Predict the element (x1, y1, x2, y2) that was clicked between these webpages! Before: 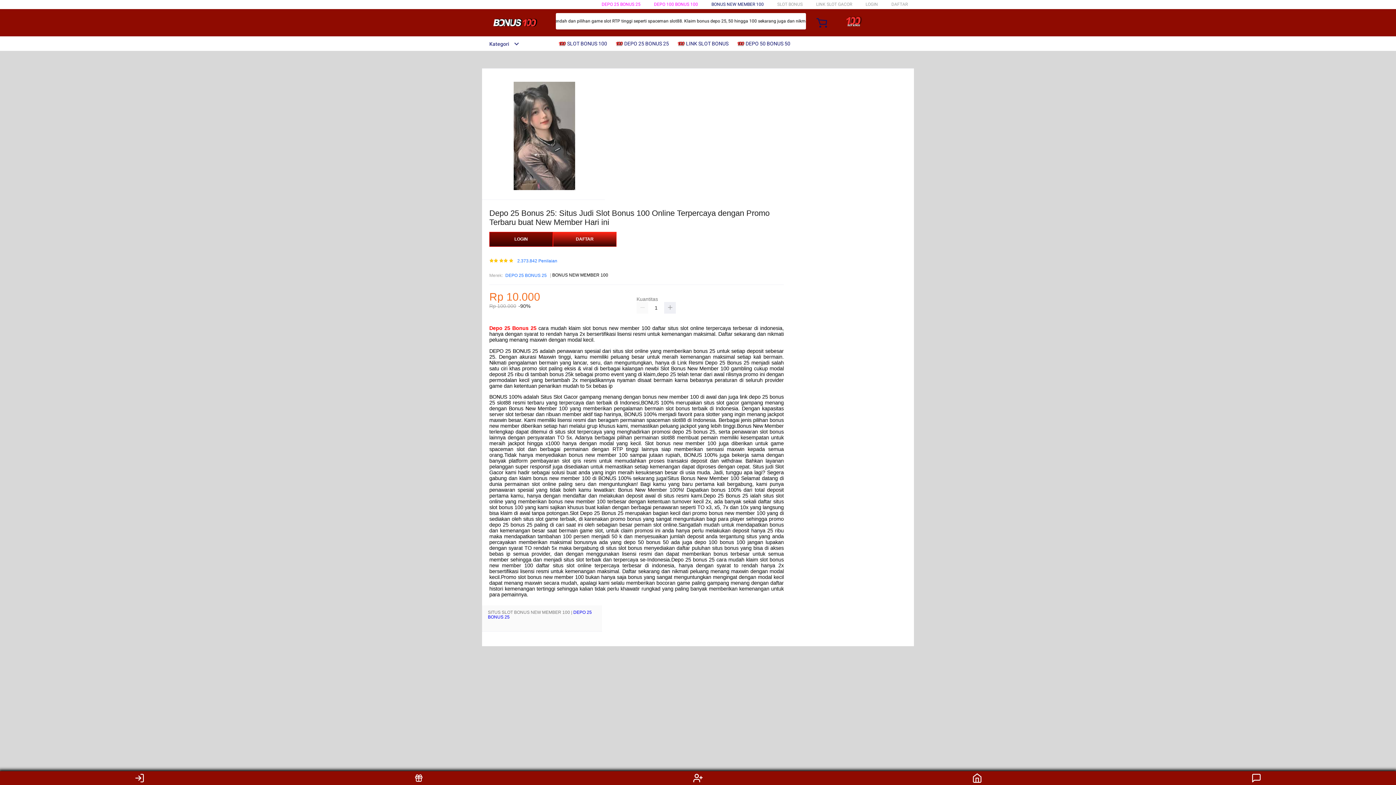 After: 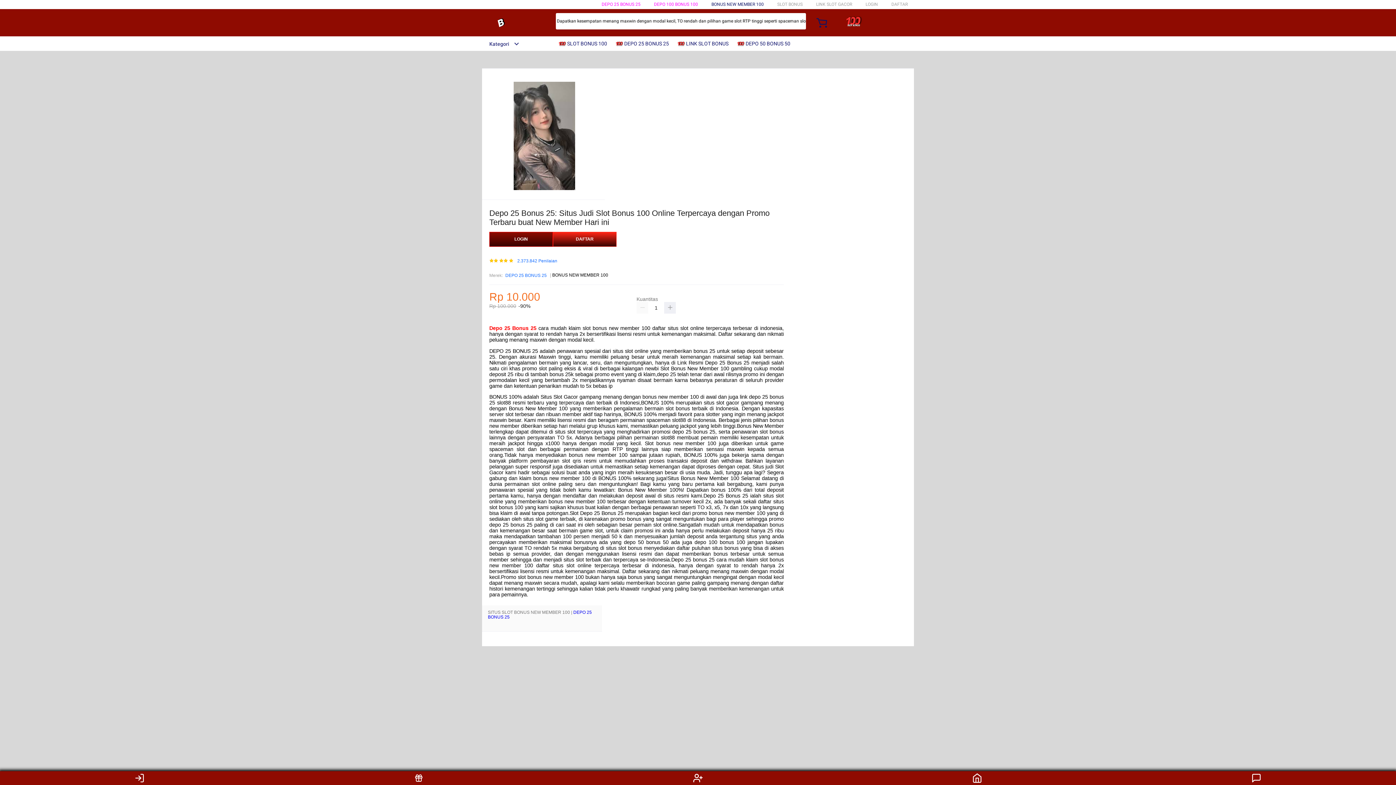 Action: label: BONUS NEW MEMBER 100 bbox: (711, 1, 764, 6)